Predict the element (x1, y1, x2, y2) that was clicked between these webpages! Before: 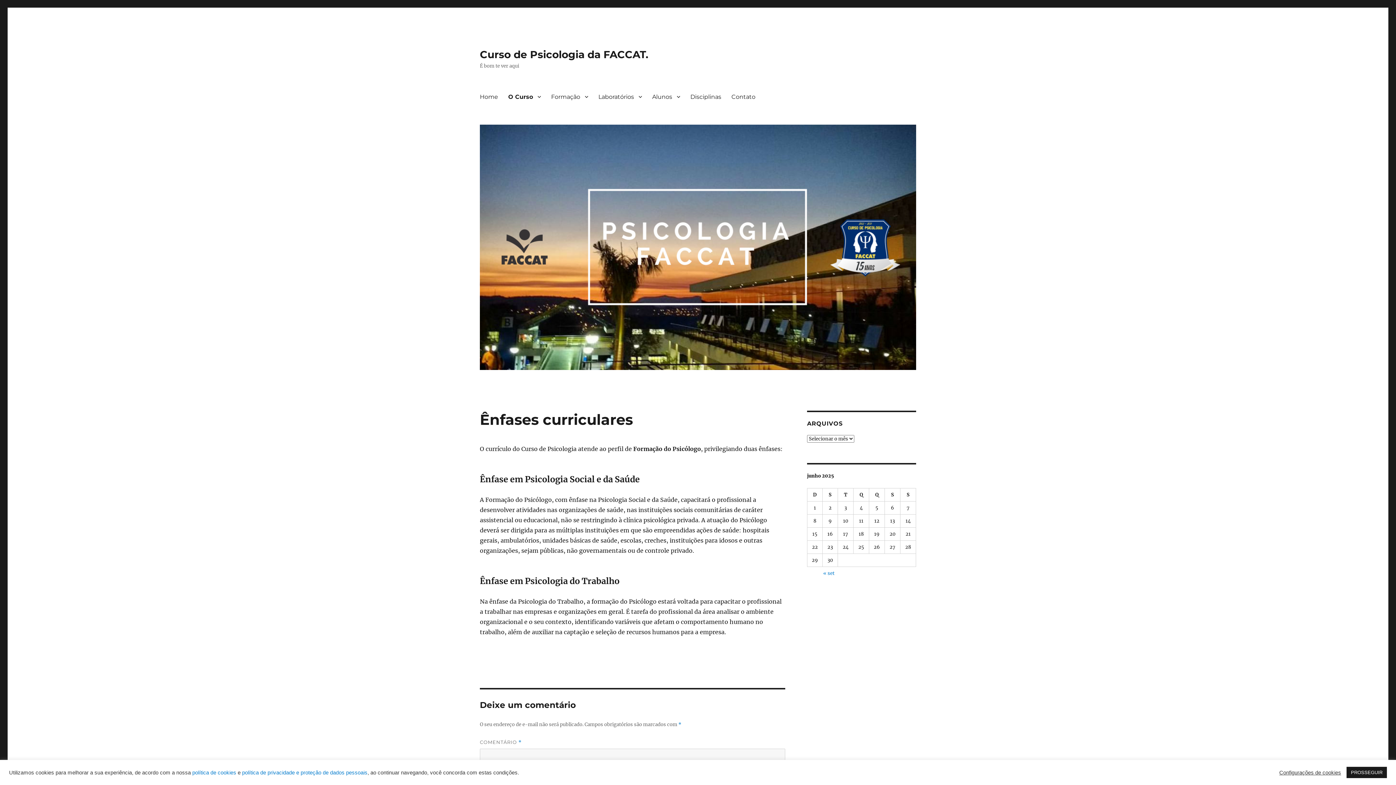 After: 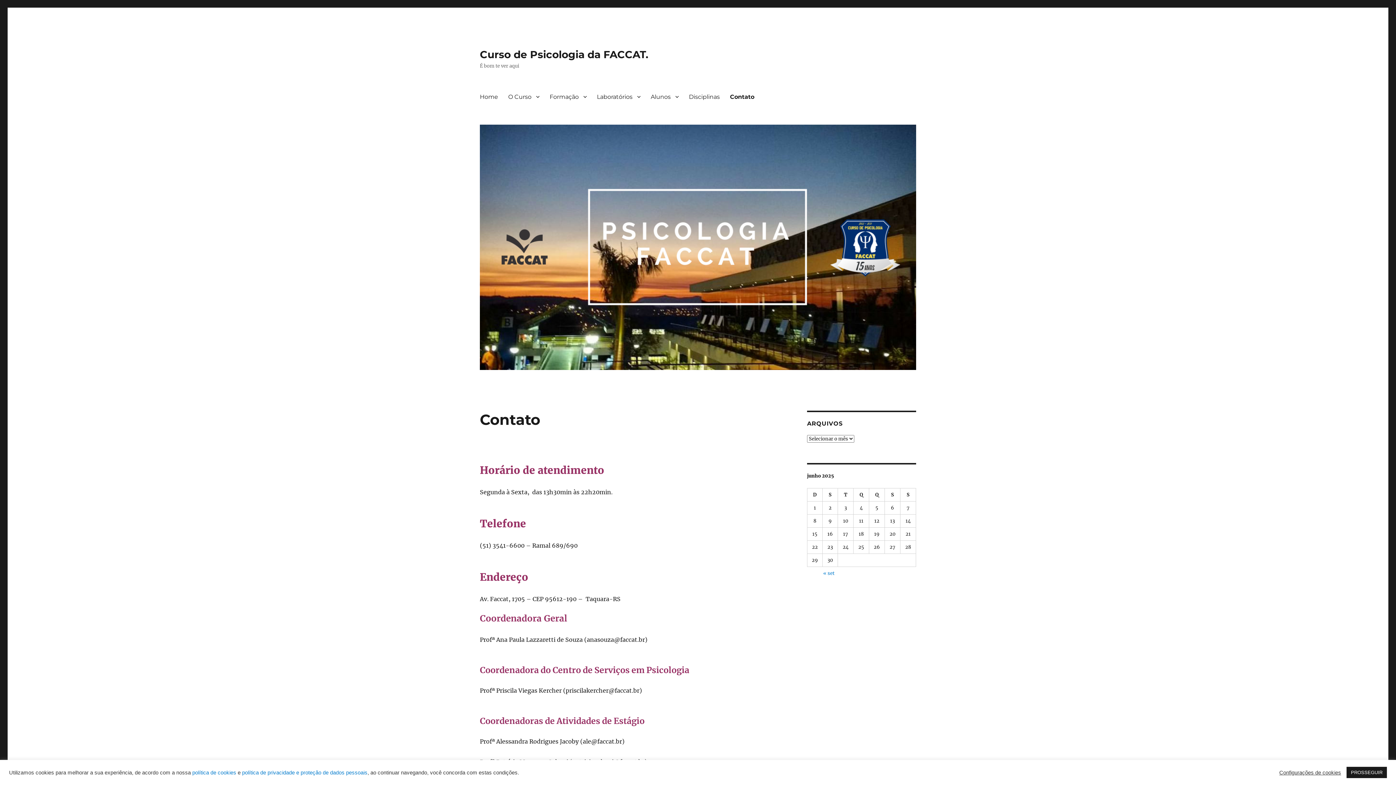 Action: bbox: (726, 89, 760, 104) label: Contato